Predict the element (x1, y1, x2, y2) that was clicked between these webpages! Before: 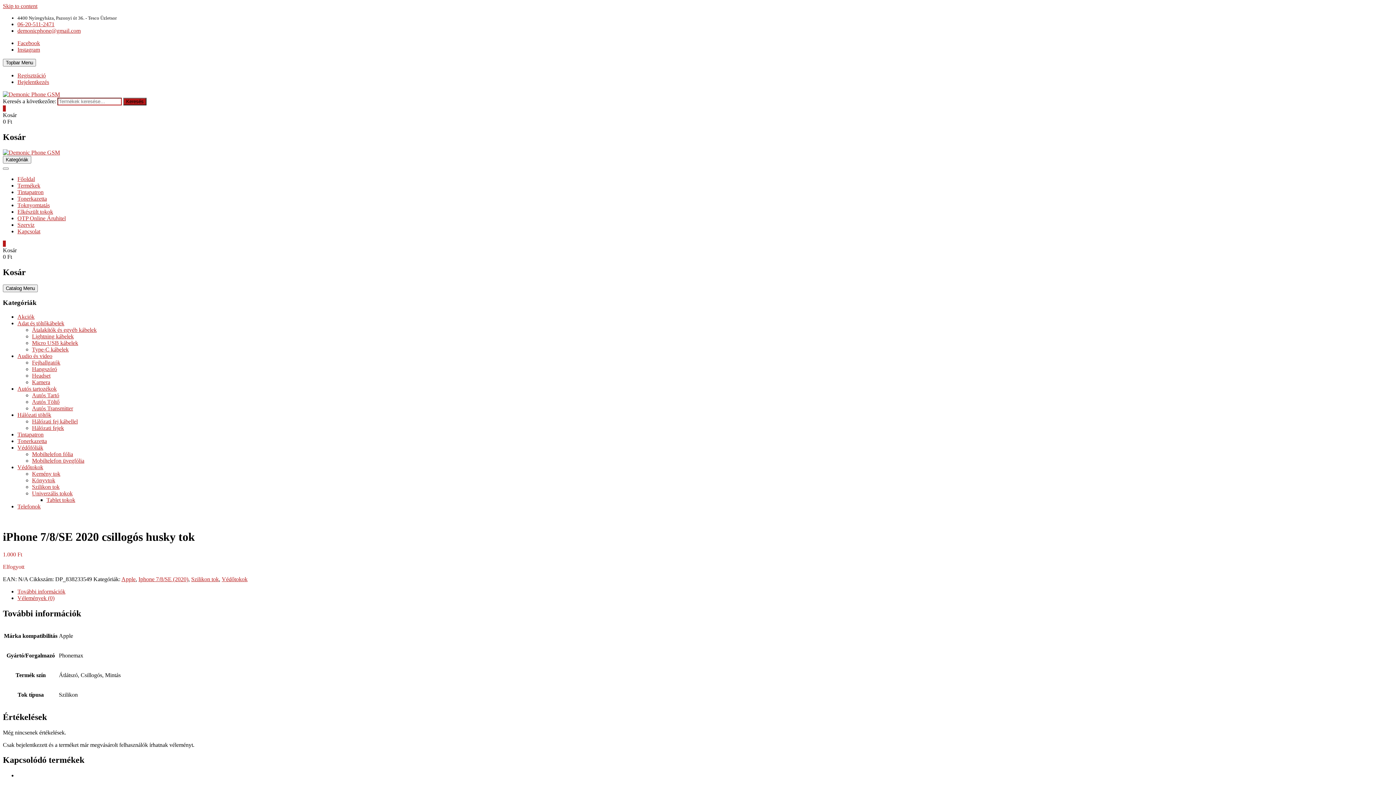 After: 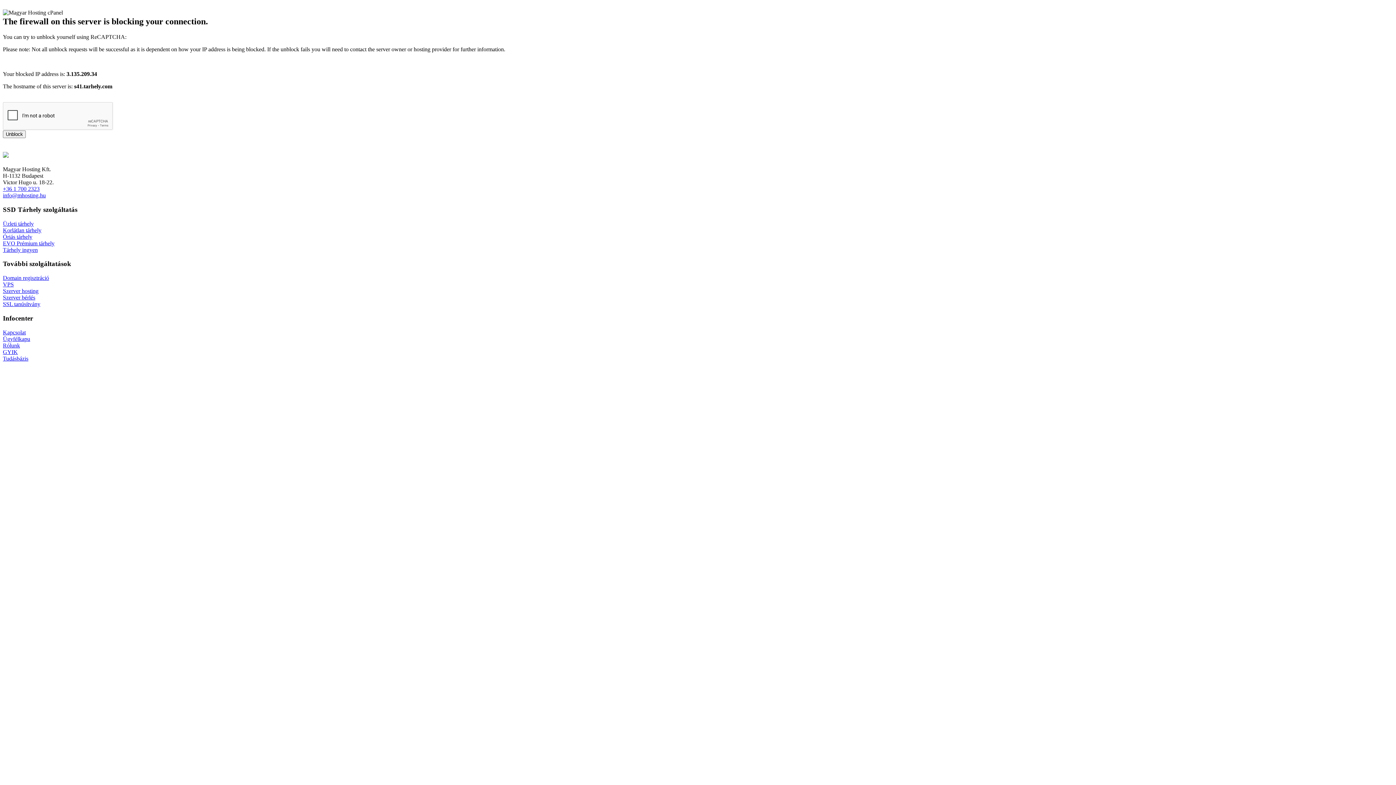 Action: bbox: (2, 91, 60, 97)